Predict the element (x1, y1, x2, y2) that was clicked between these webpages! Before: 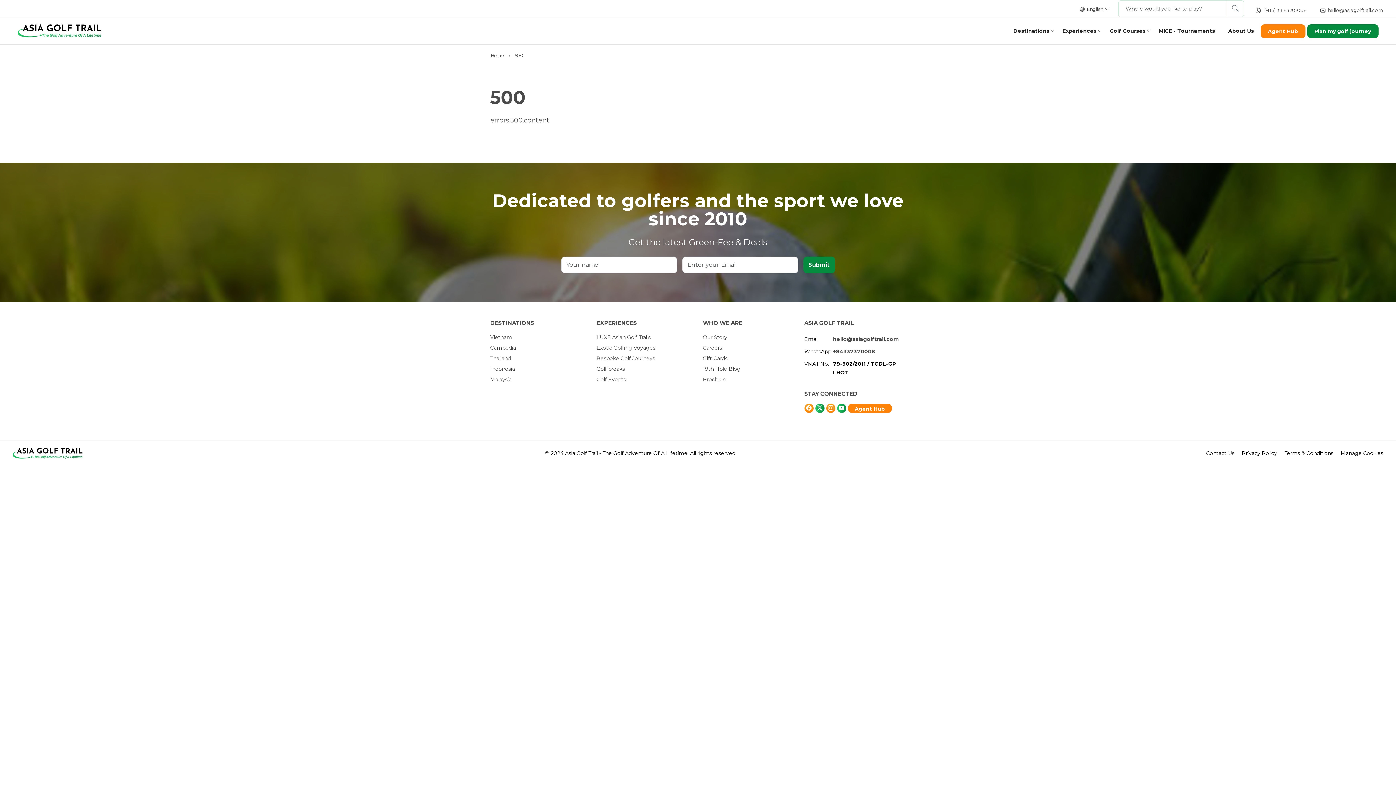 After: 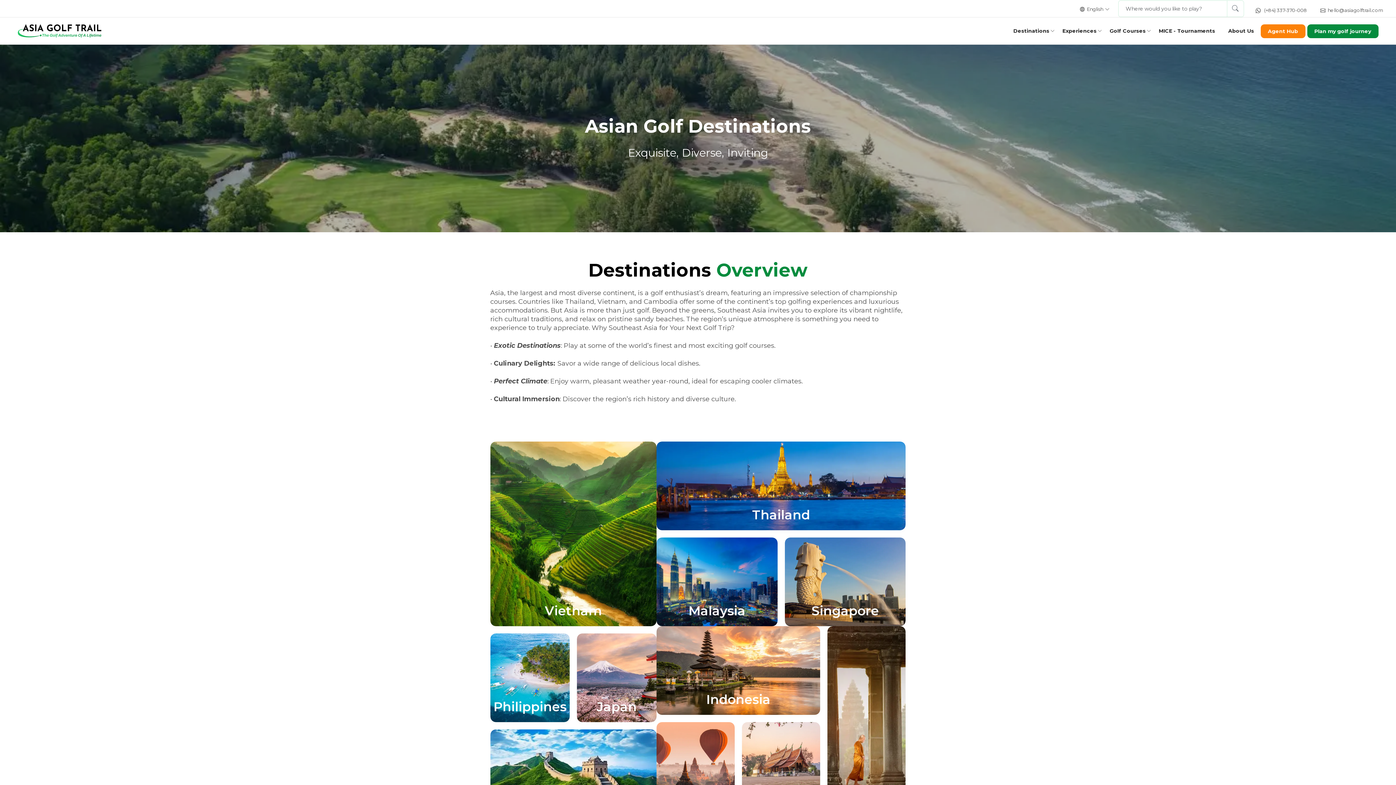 Action: bbox: (1013, 17, 1049, 44) label: Destinations